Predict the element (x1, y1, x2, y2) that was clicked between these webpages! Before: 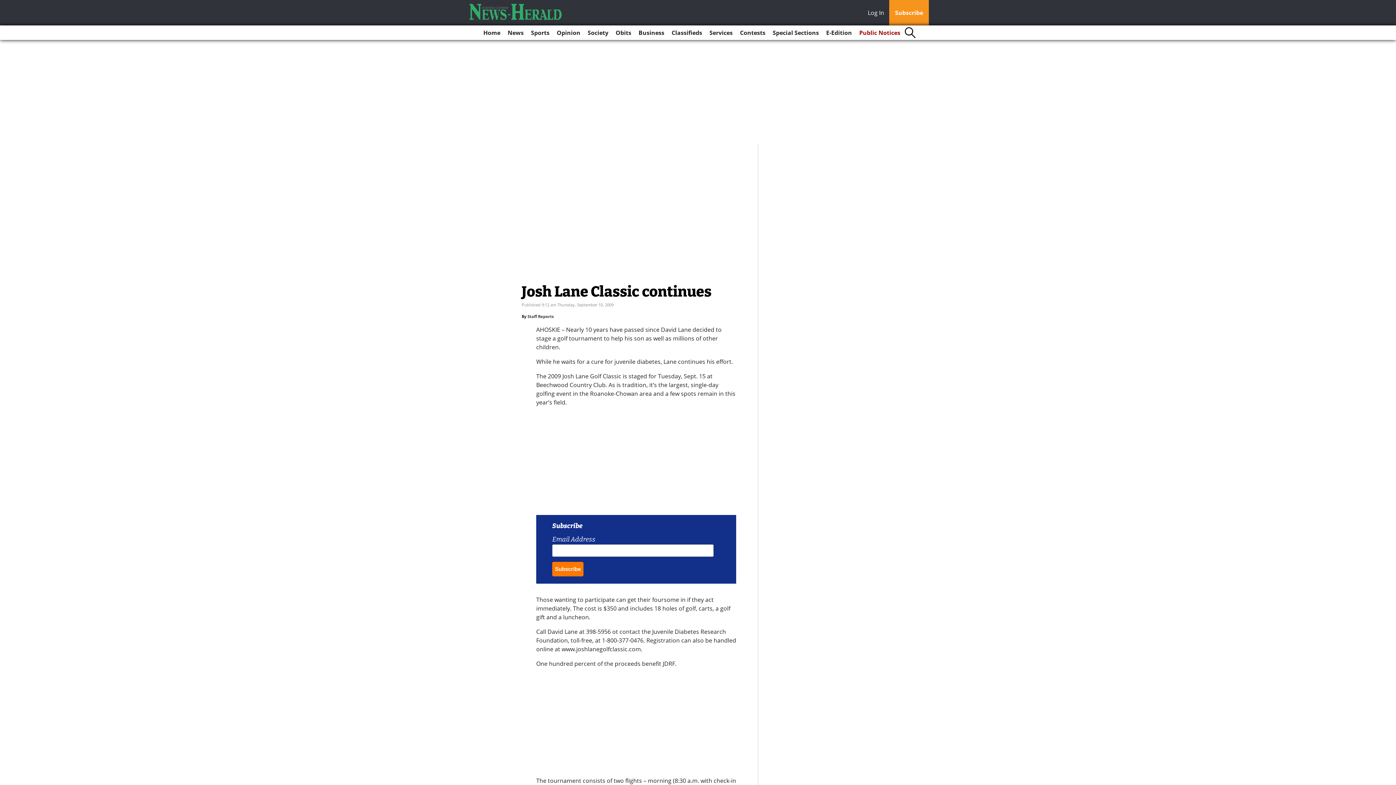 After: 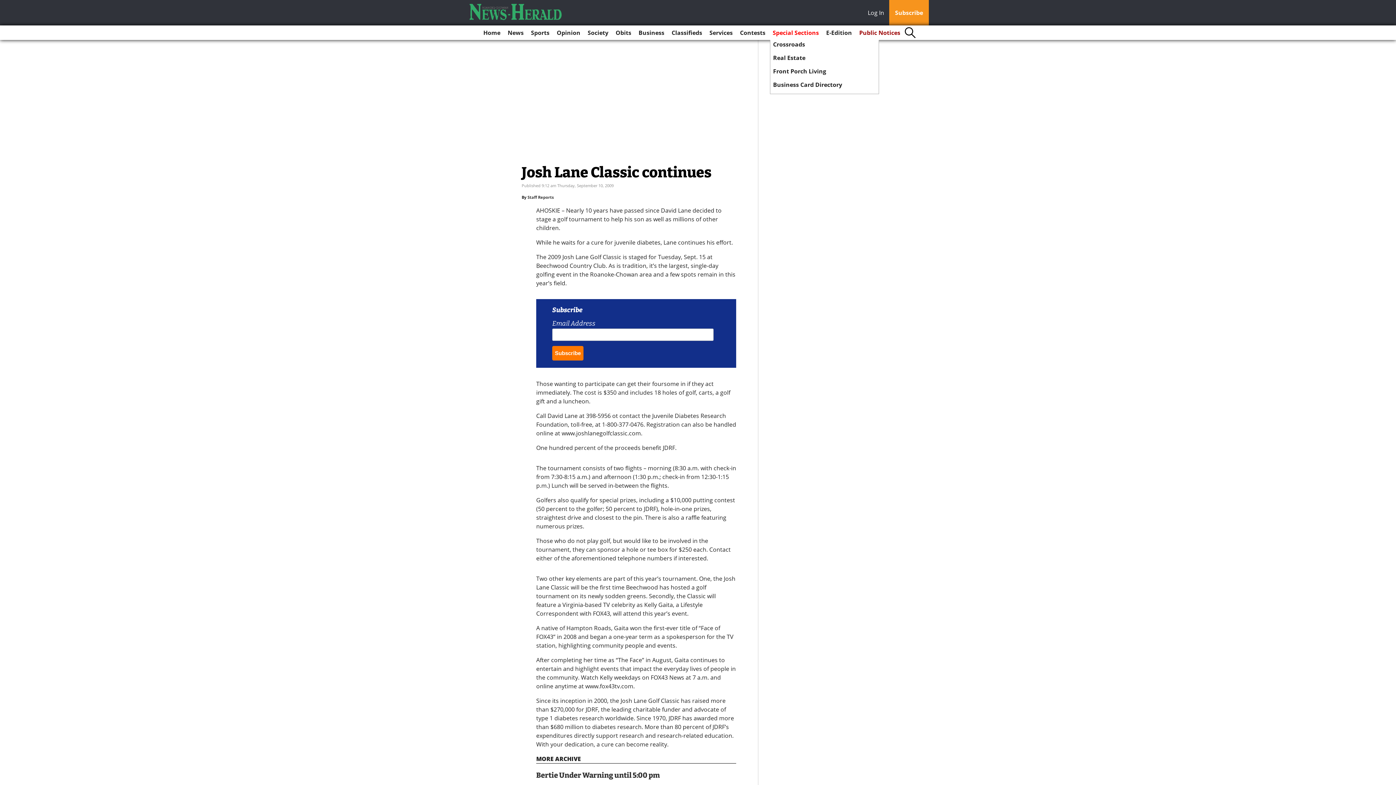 Action: label: Special Sections bbox: (770, 25, 822, 40)